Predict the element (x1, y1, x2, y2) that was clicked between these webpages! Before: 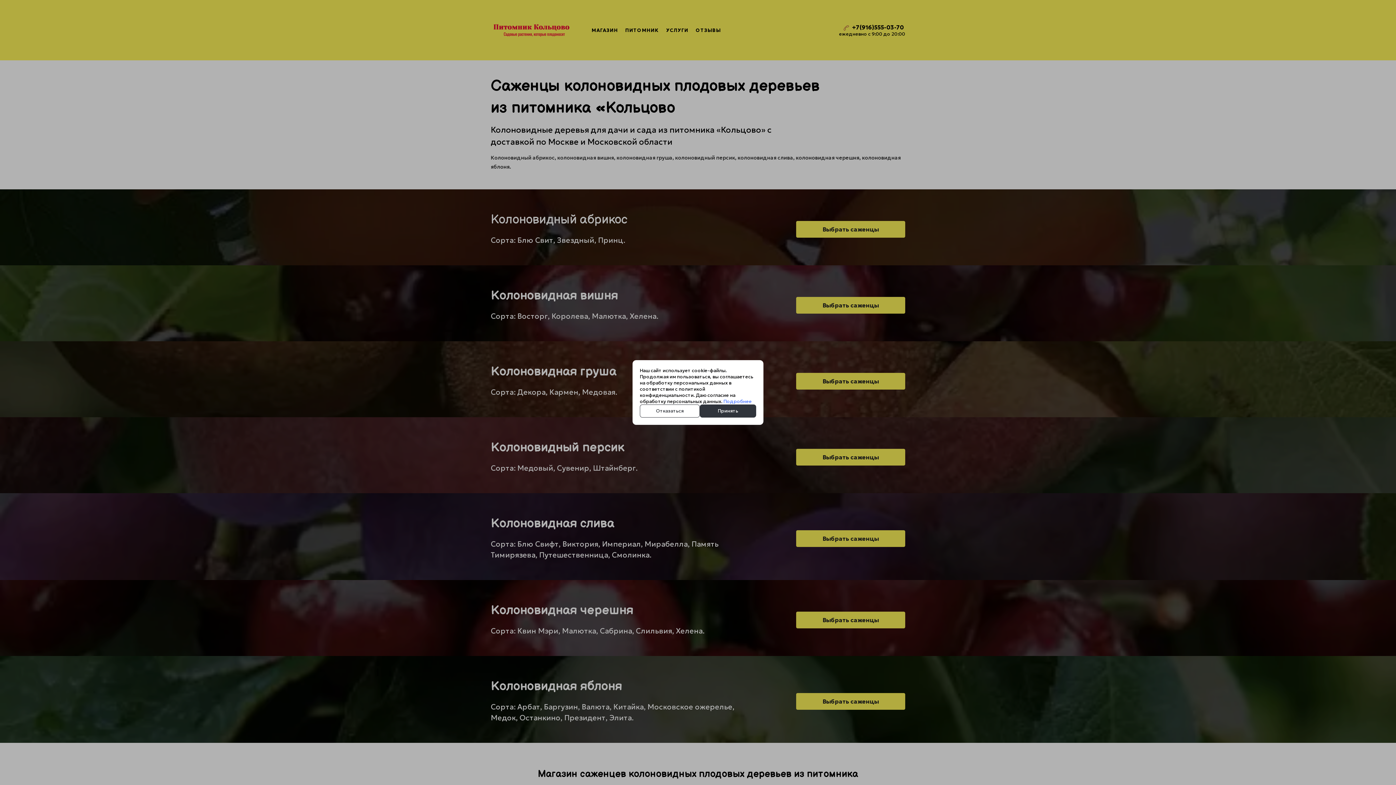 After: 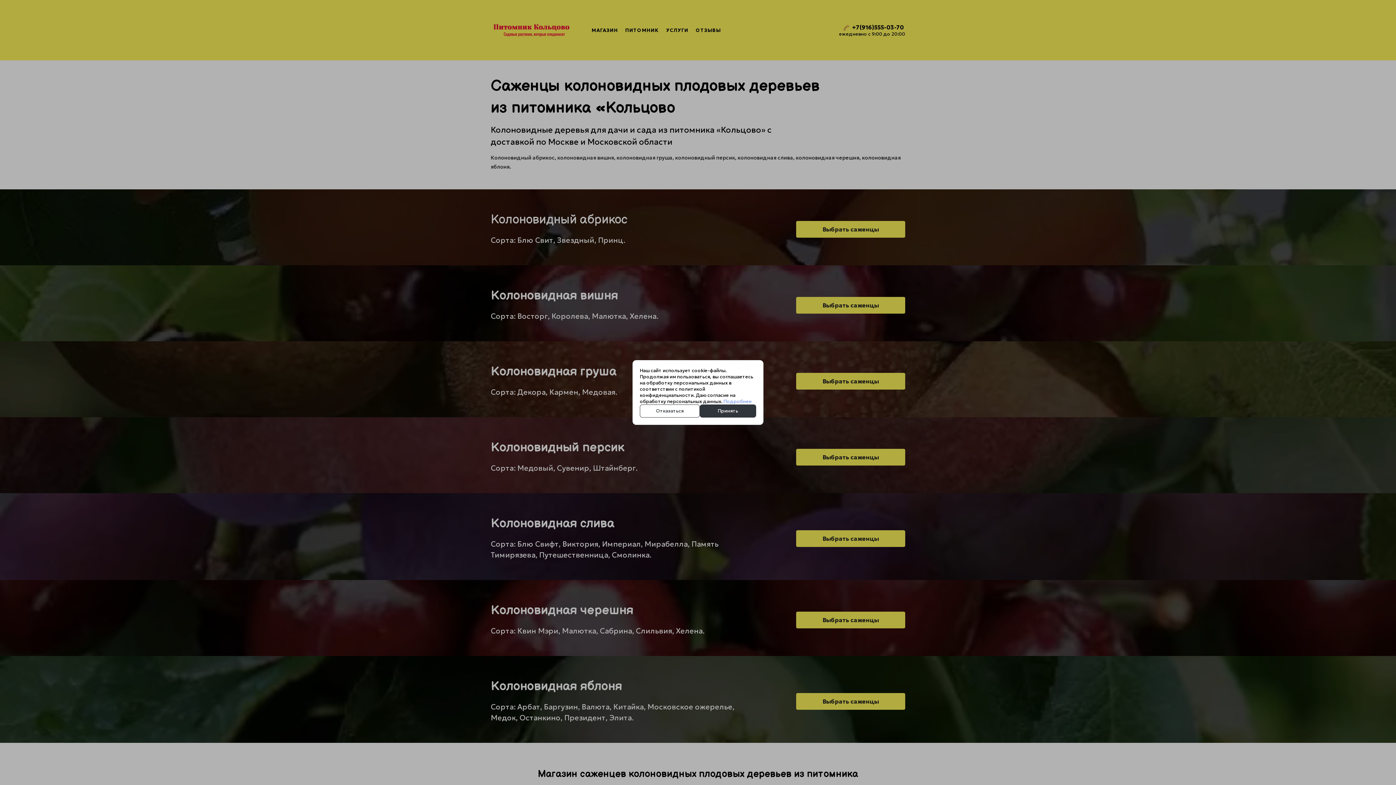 Action: label: Подробнее bbox: (723, 398, 752, 404)